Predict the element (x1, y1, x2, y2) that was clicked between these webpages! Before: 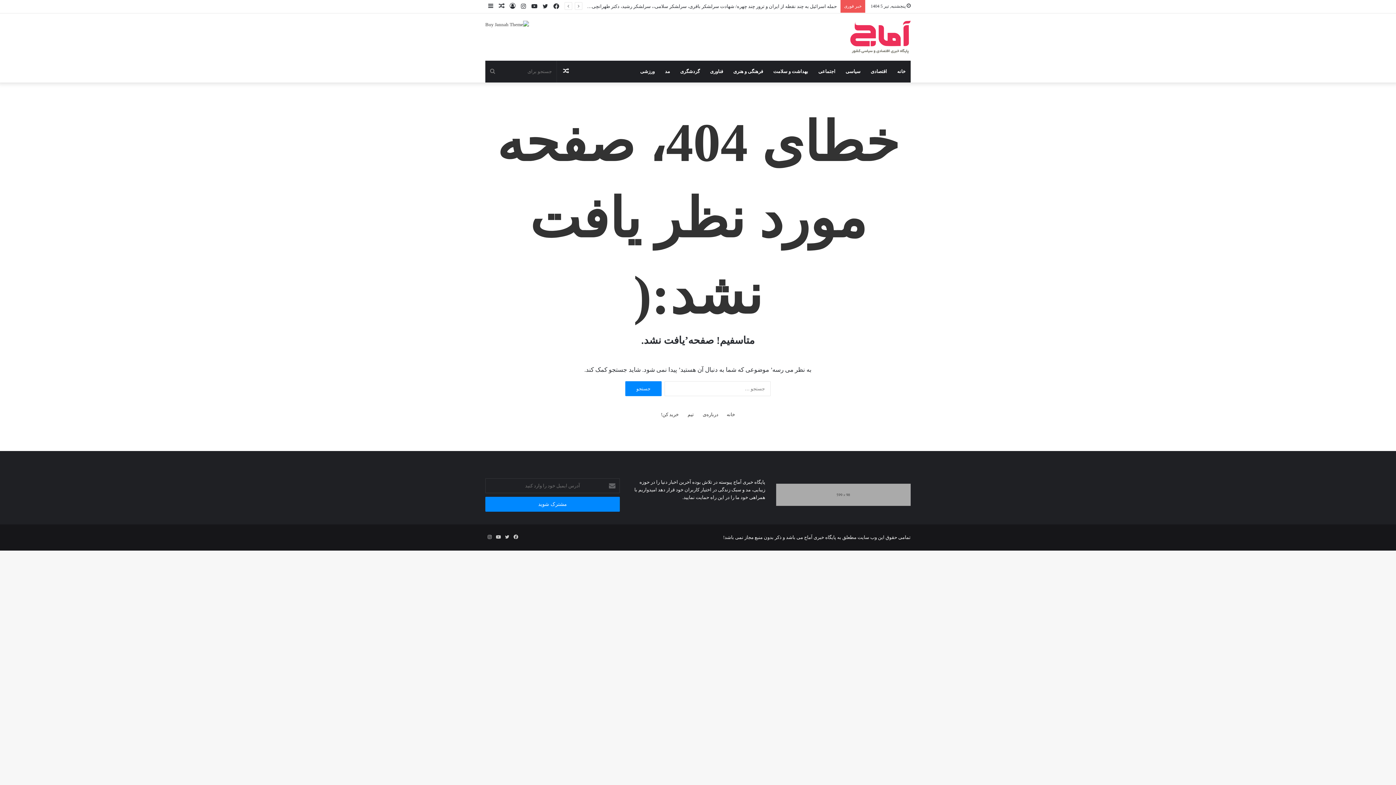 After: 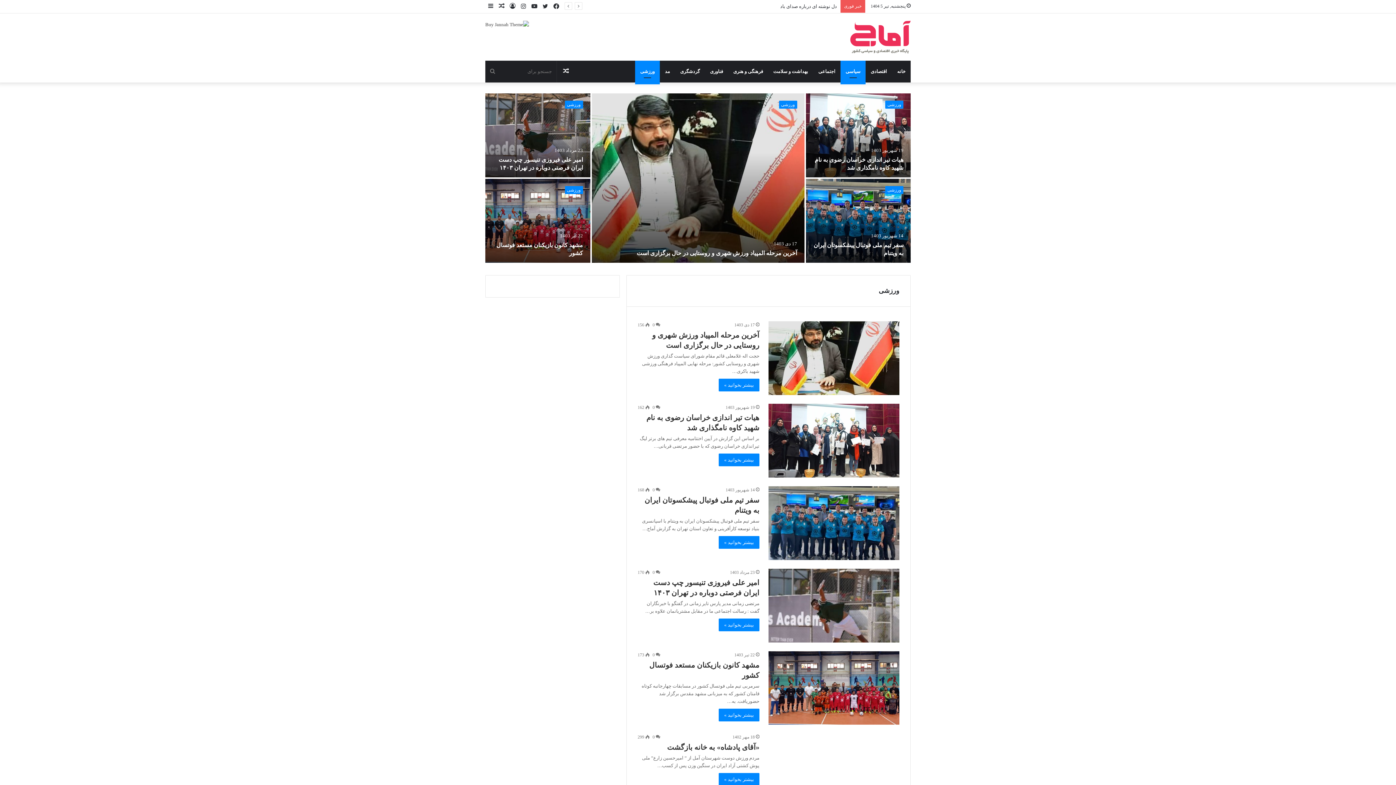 Action: bbox: (635, 60, 660, 82) label: ورزشی